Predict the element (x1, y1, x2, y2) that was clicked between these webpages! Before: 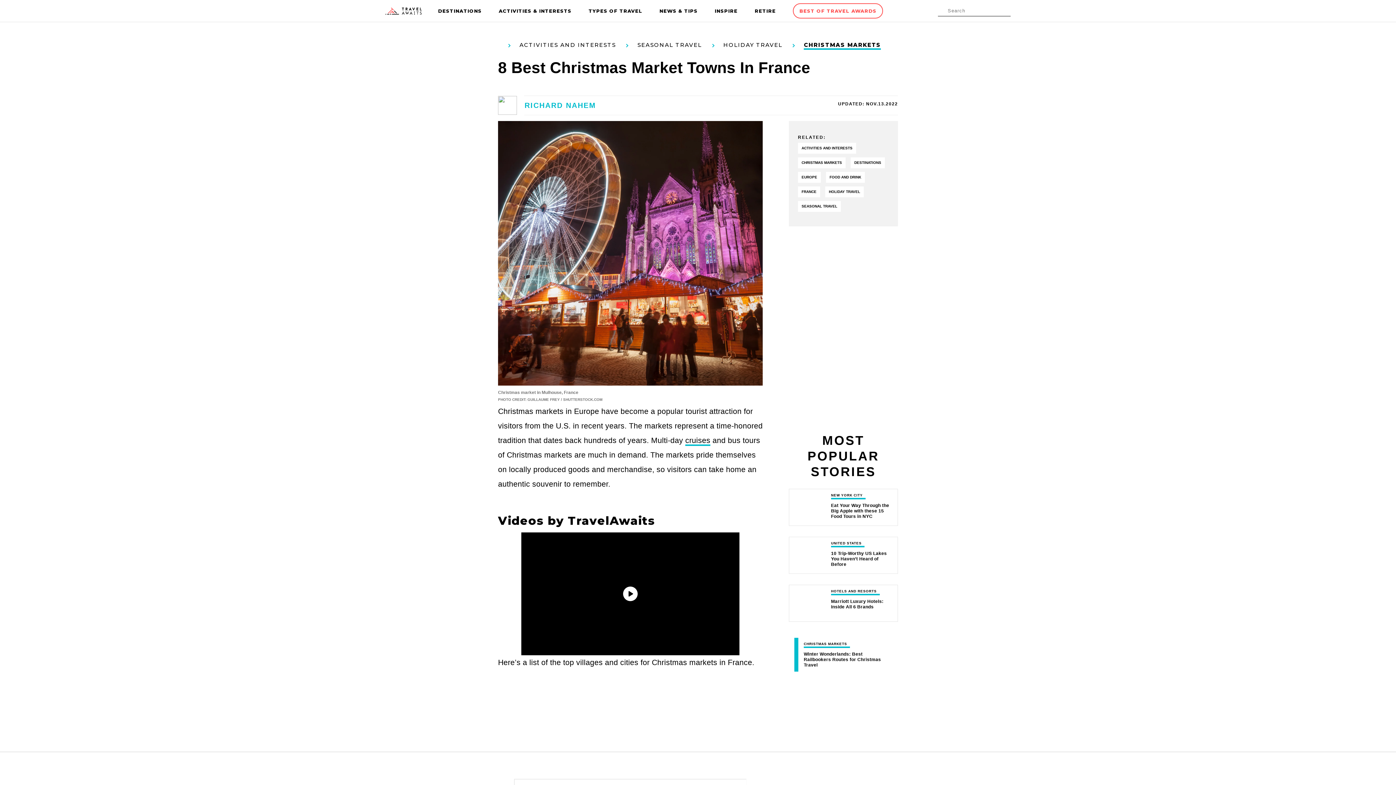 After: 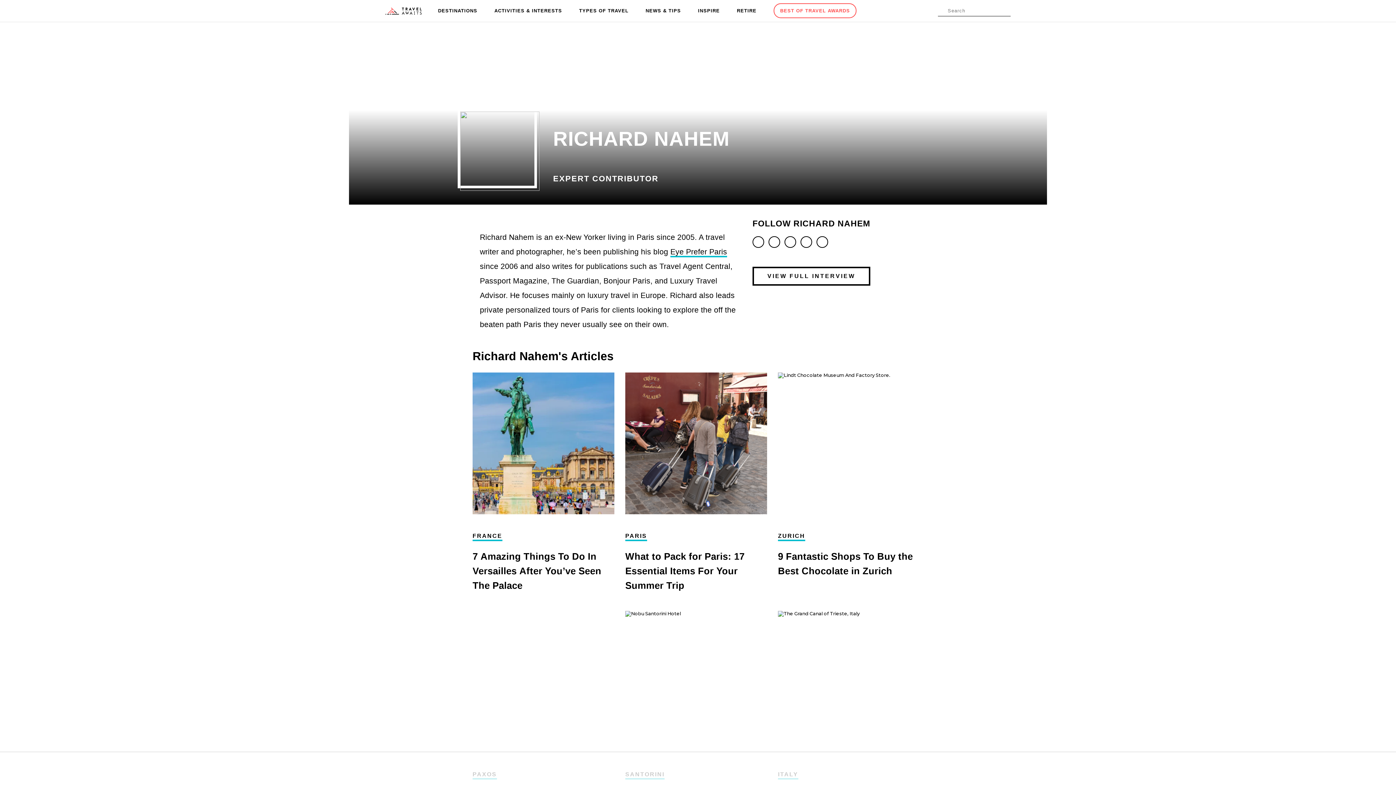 Action: bbox: (498, 95, 517, 115)